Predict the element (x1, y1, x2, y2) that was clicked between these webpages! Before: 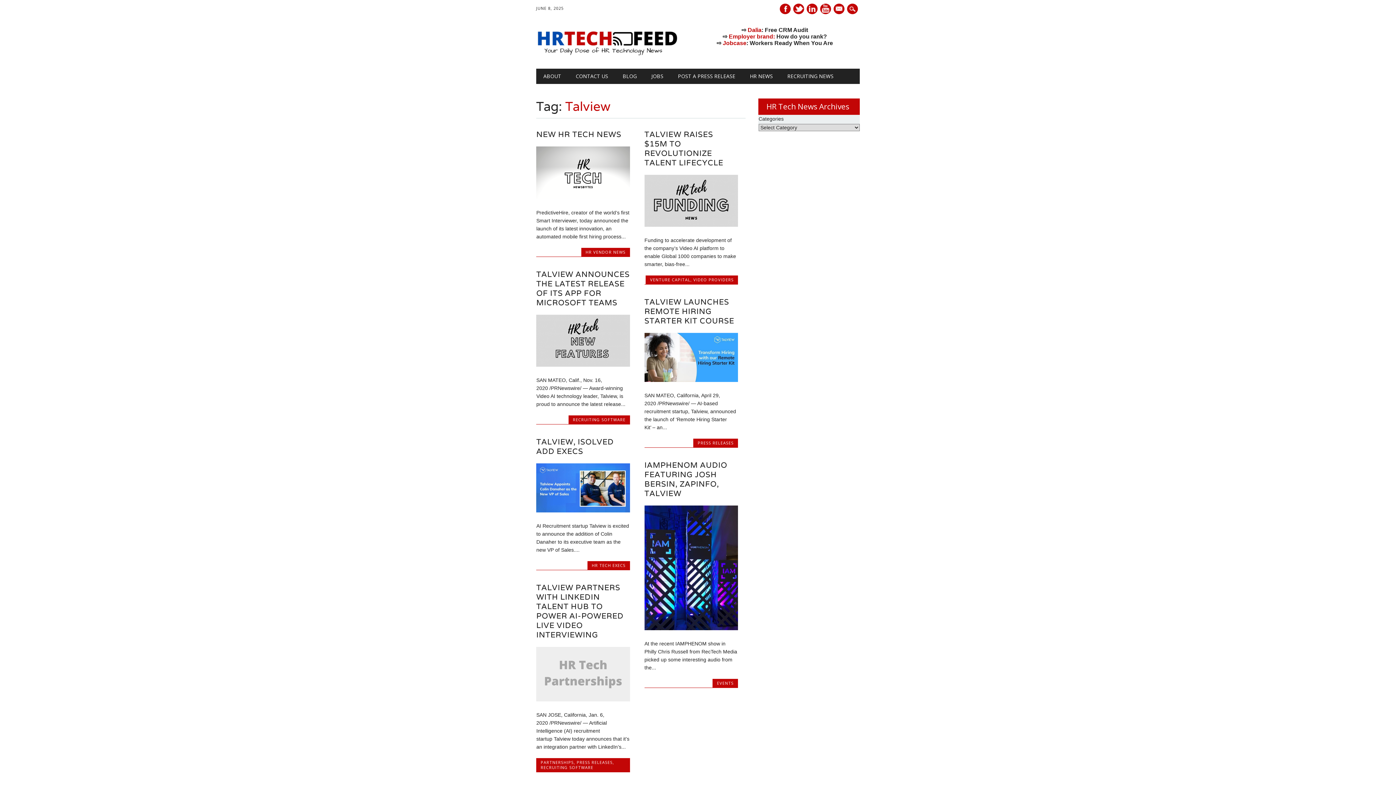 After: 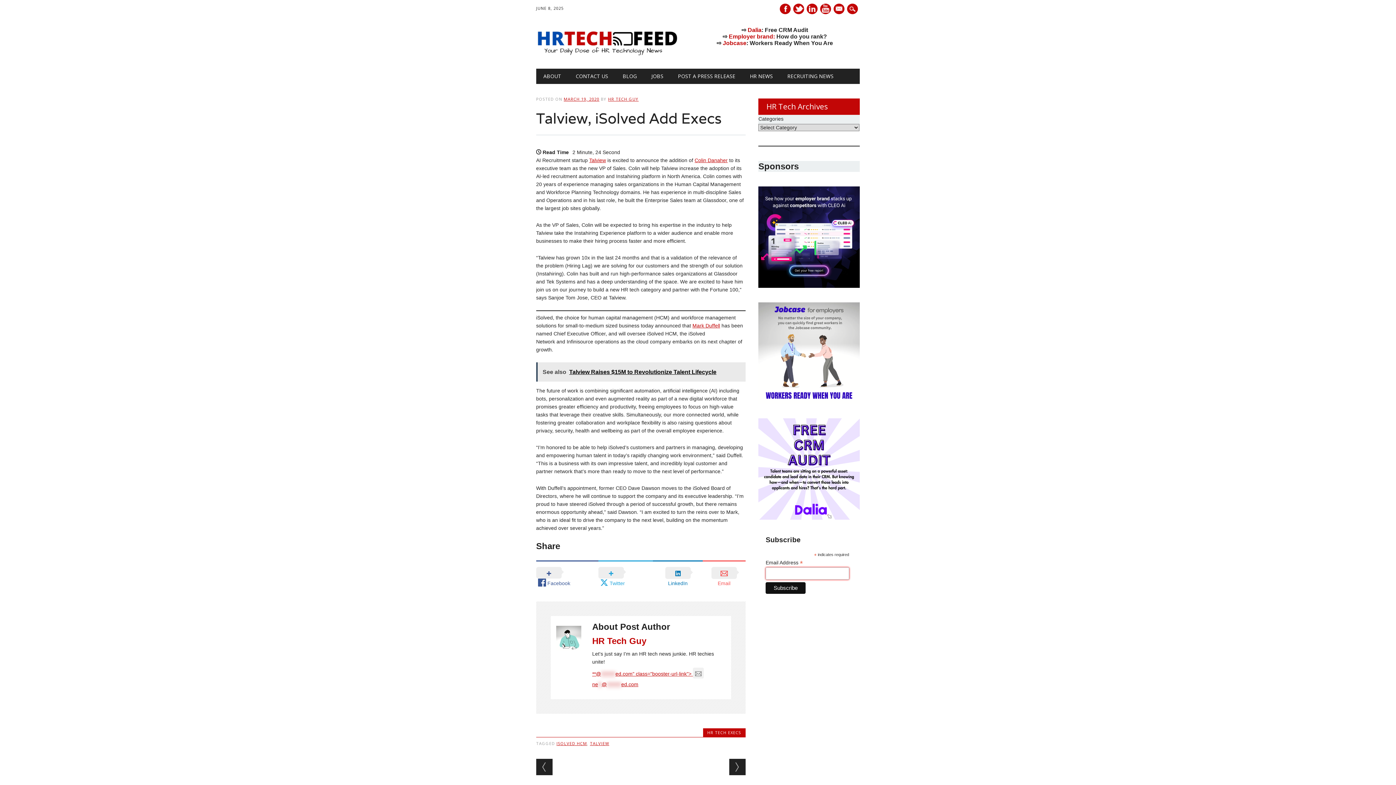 Action: bbox: (536, 436, 613, 456) label: TALVIEW, ISOLVED ADD EXECS